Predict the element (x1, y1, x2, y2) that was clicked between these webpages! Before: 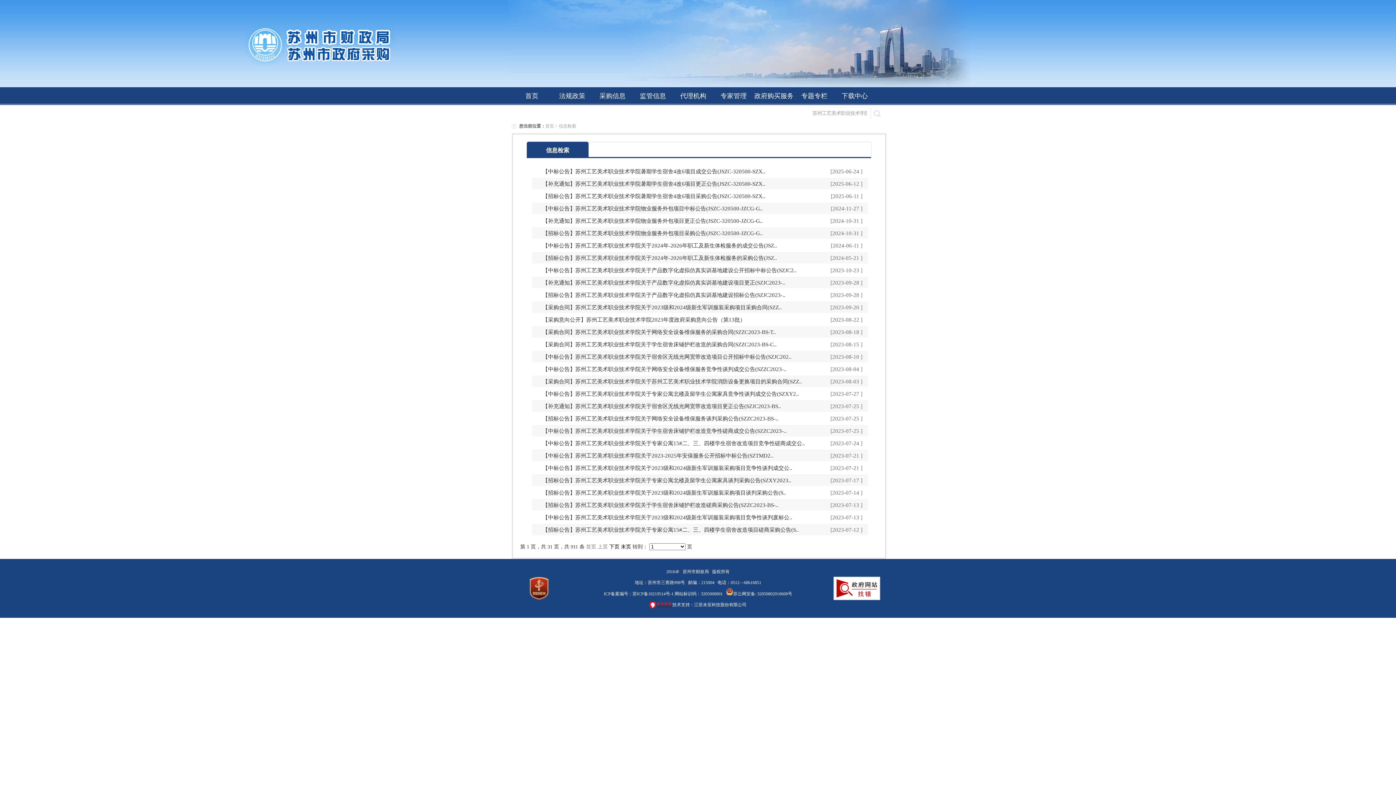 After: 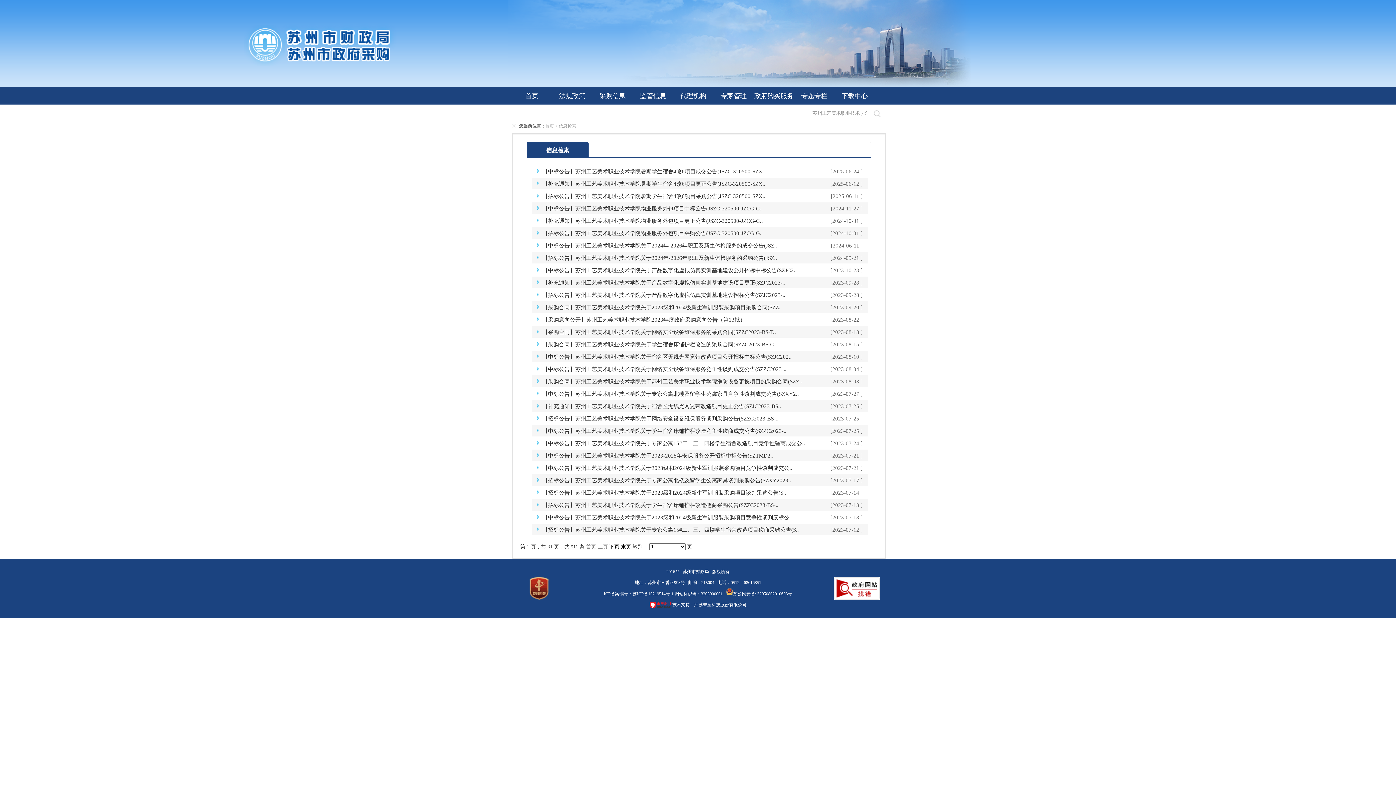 Action: bbox: (524, 228, 553, 233)